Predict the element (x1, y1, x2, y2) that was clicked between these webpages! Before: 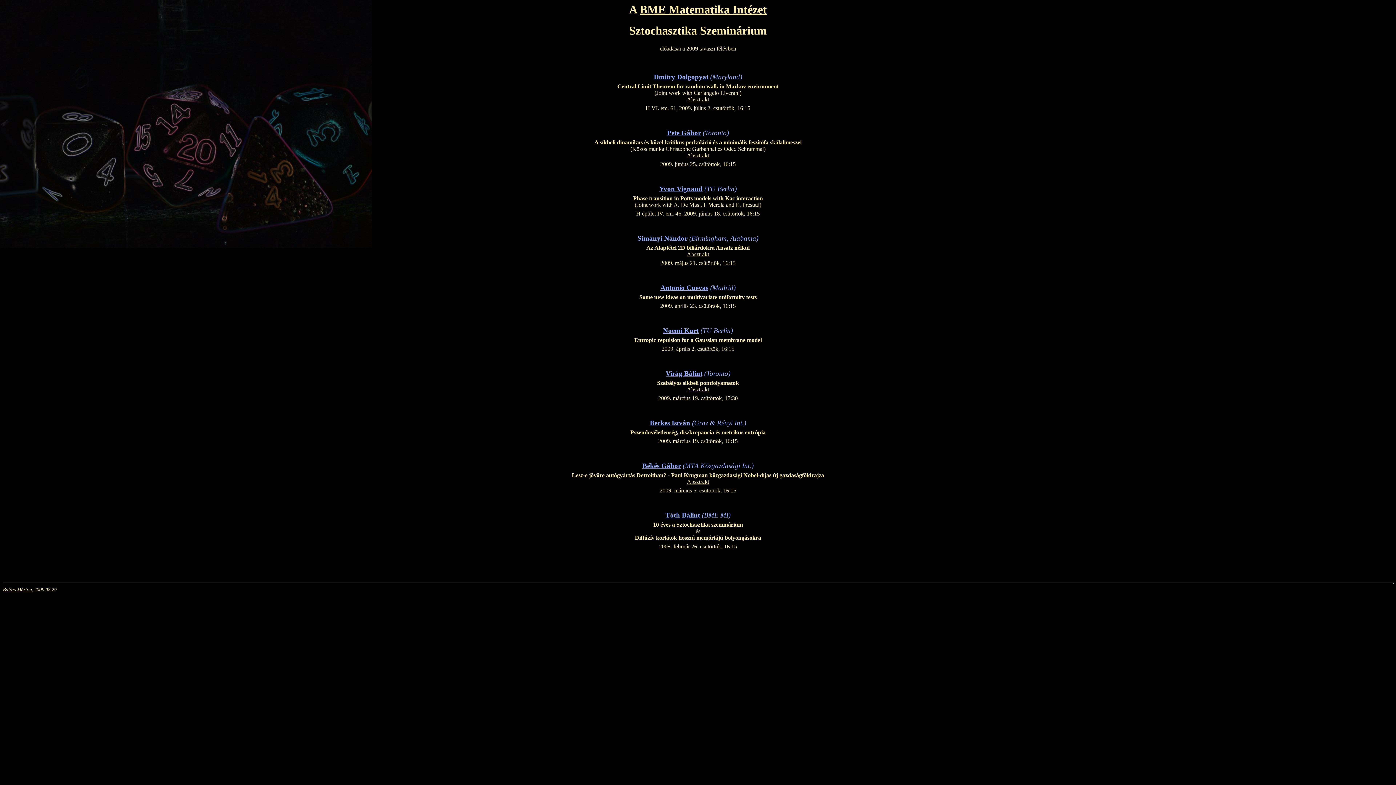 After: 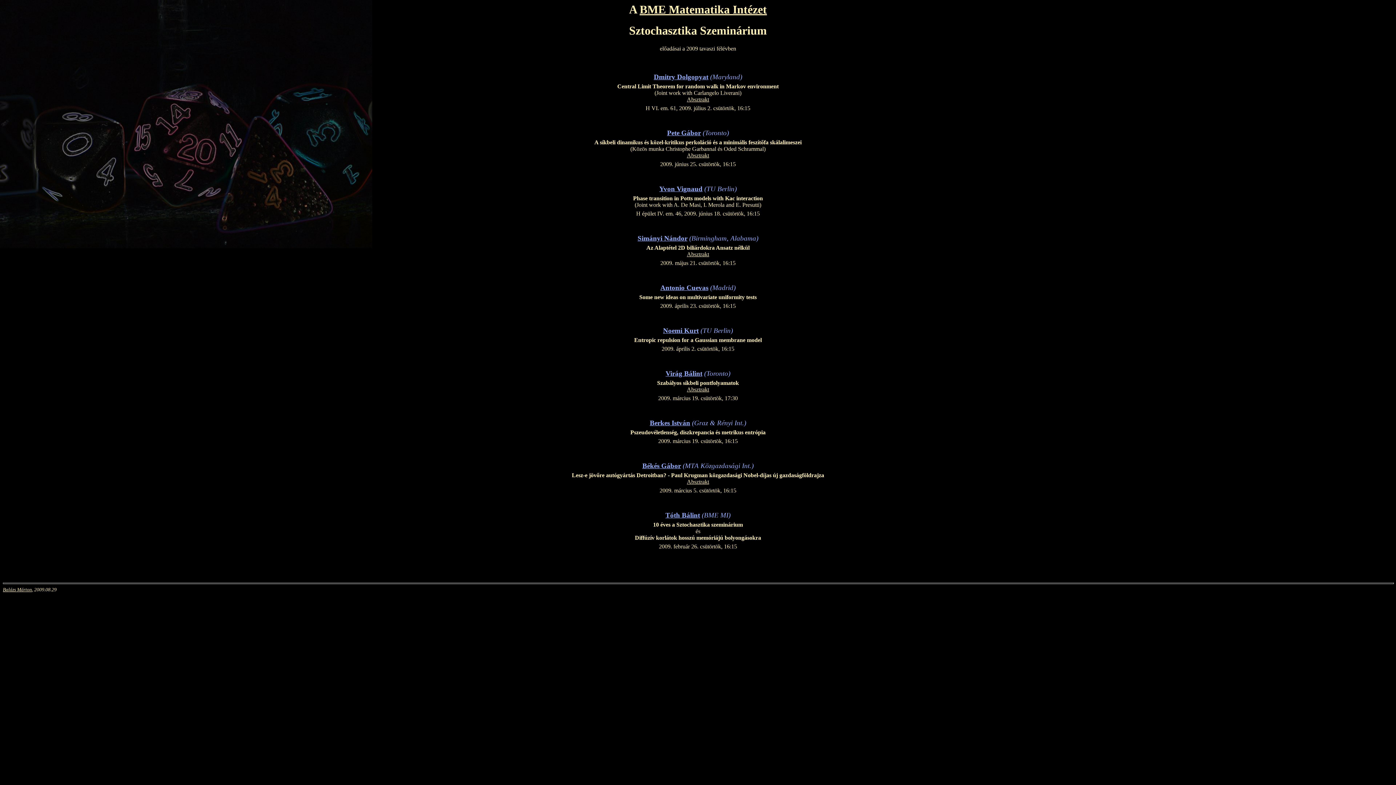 Action: label: Absztrakt bbox: (687, 152, 709, 158)